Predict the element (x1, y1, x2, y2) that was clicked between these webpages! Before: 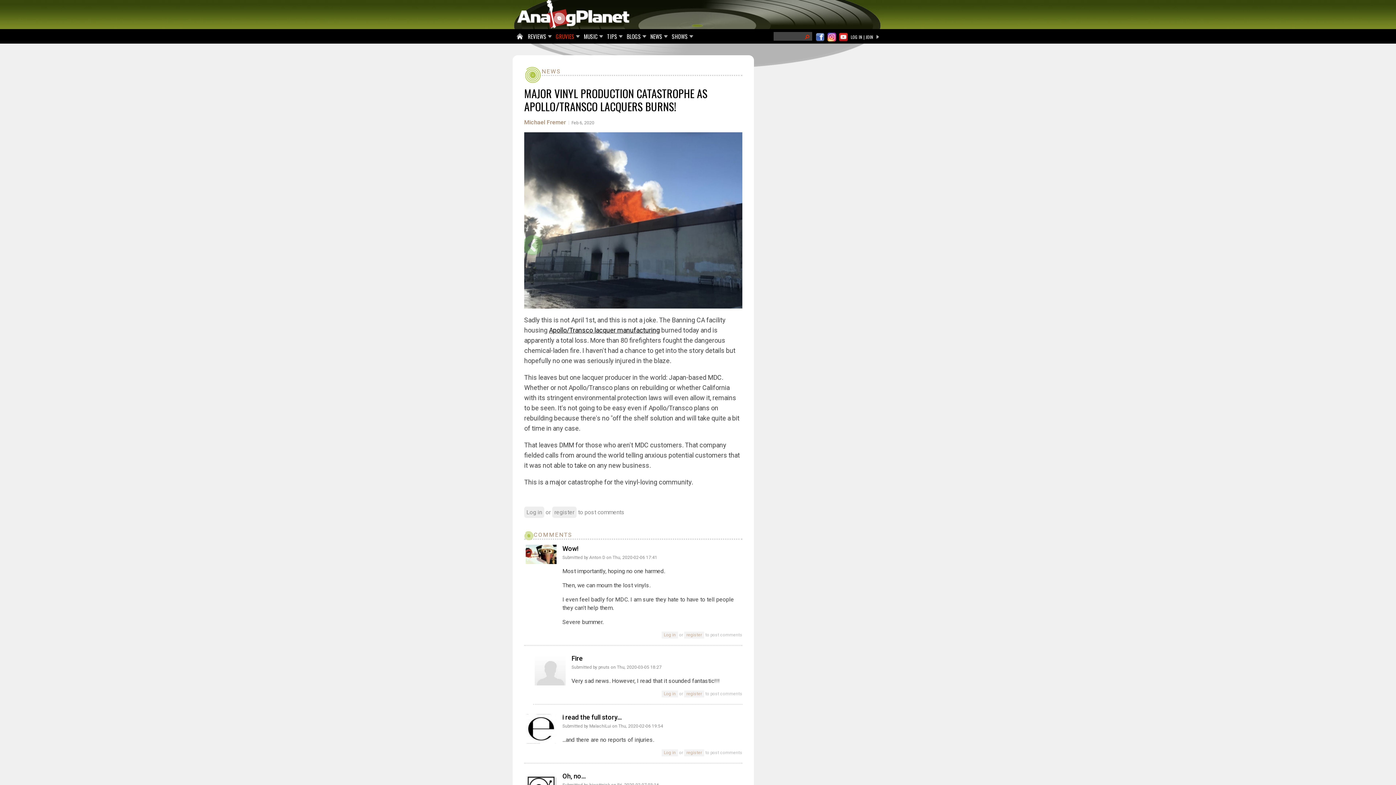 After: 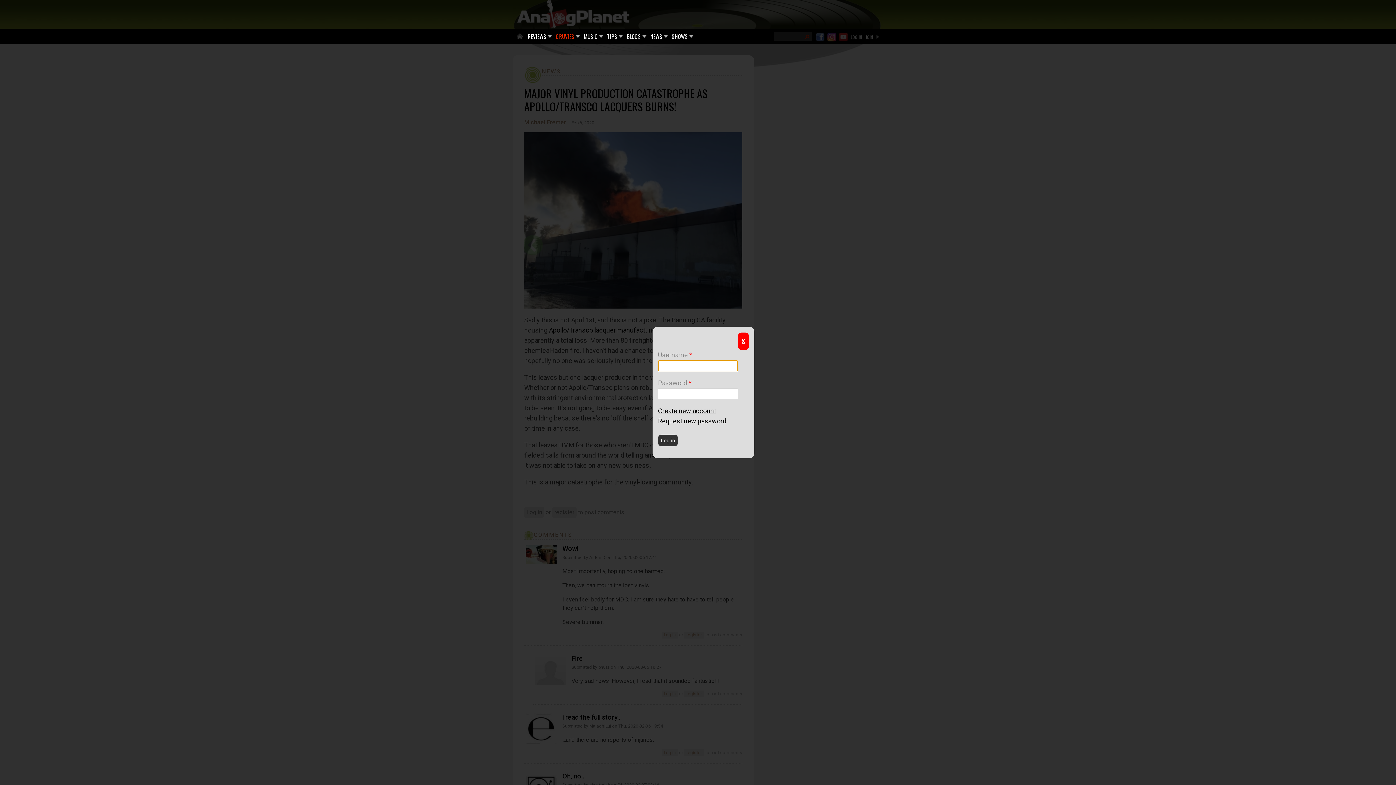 Action: bbox: (876, 33, 880, 40)